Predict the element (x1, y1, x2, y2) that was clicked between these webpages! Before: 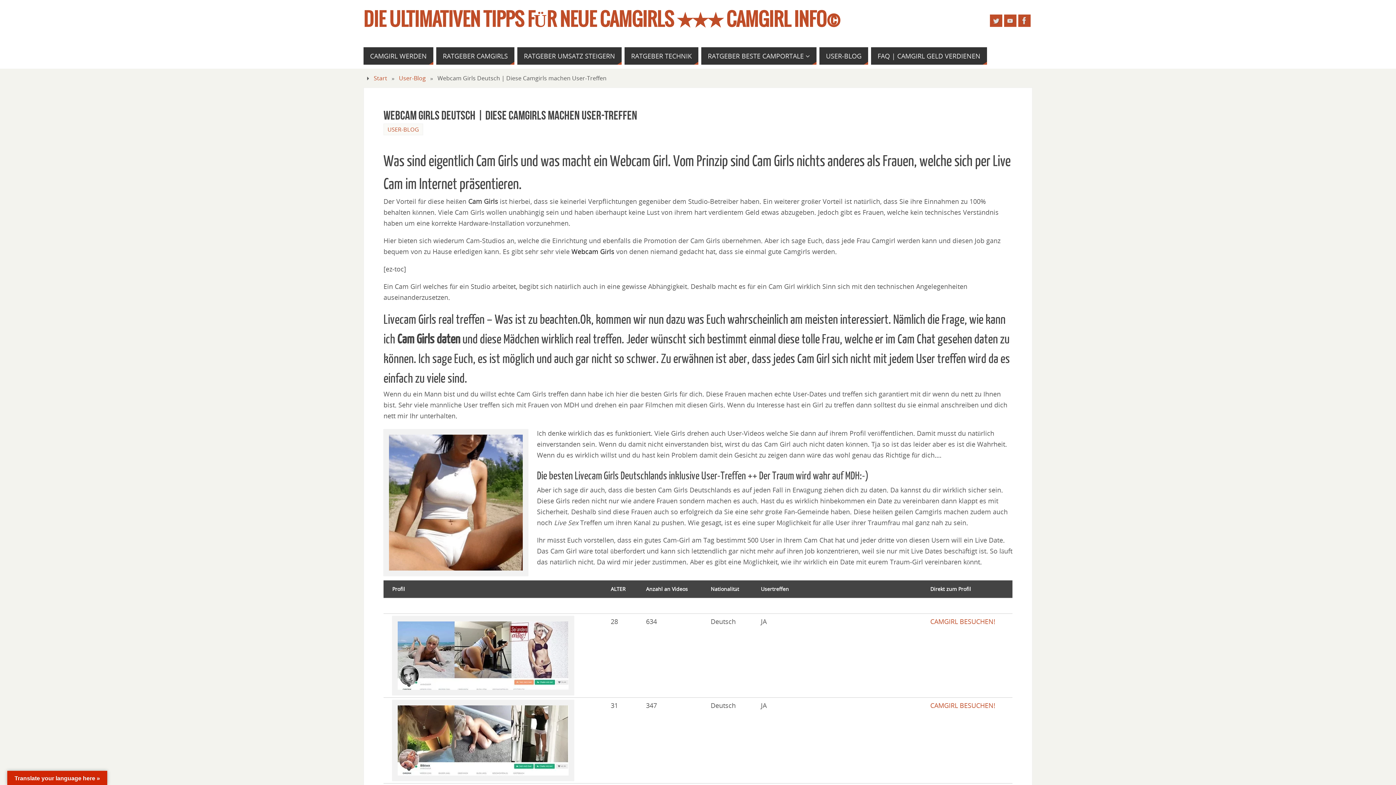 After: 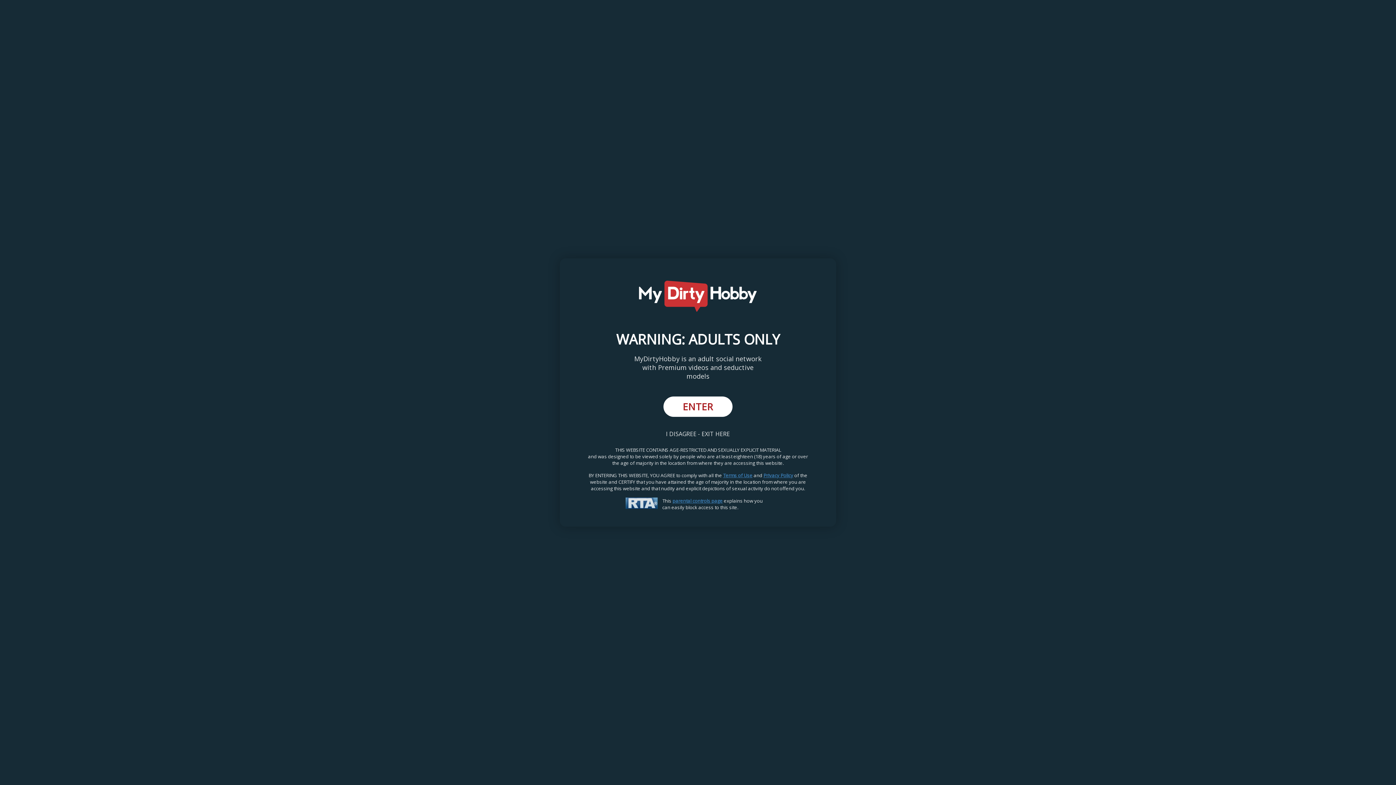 Action: bbox: (930, 701, 995, 710) label: CAMGIRL BESUCHEN!